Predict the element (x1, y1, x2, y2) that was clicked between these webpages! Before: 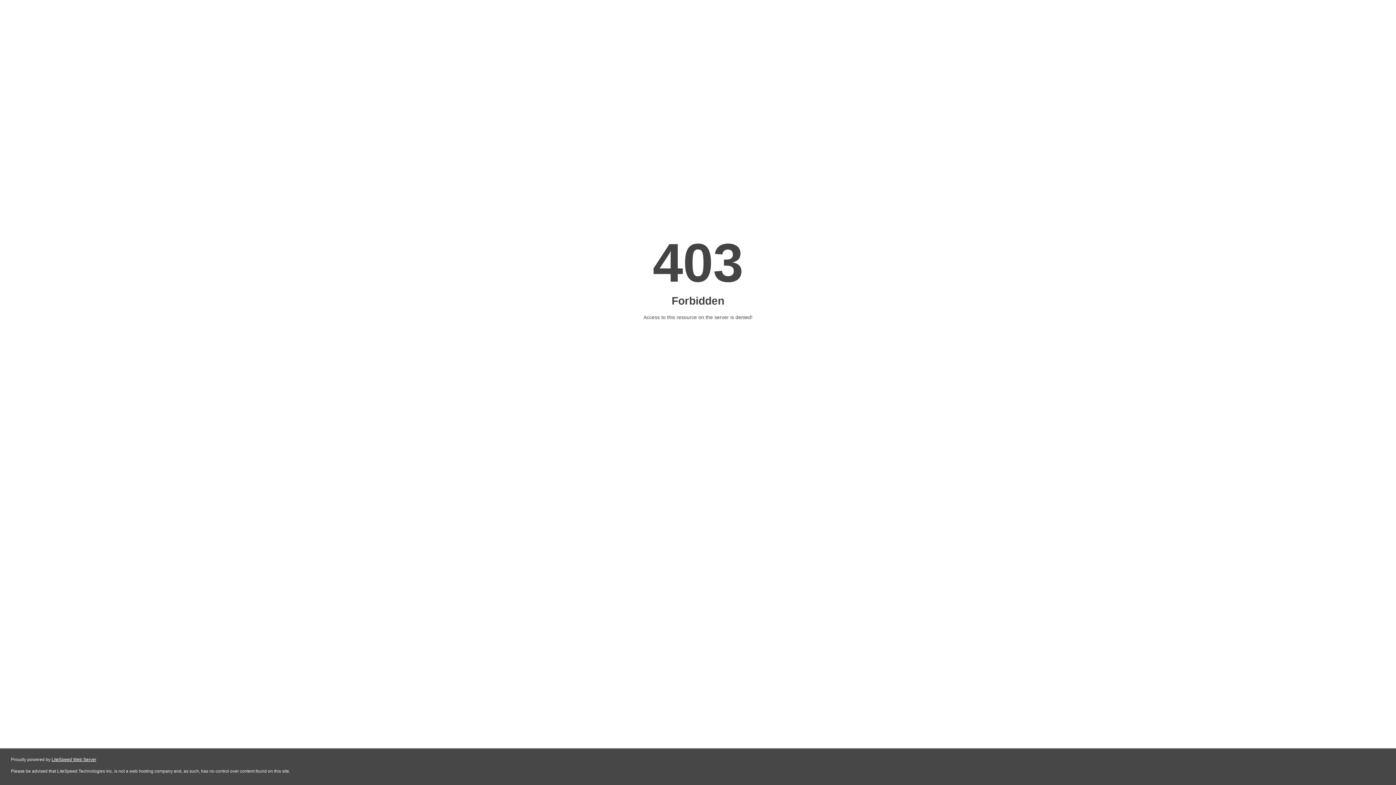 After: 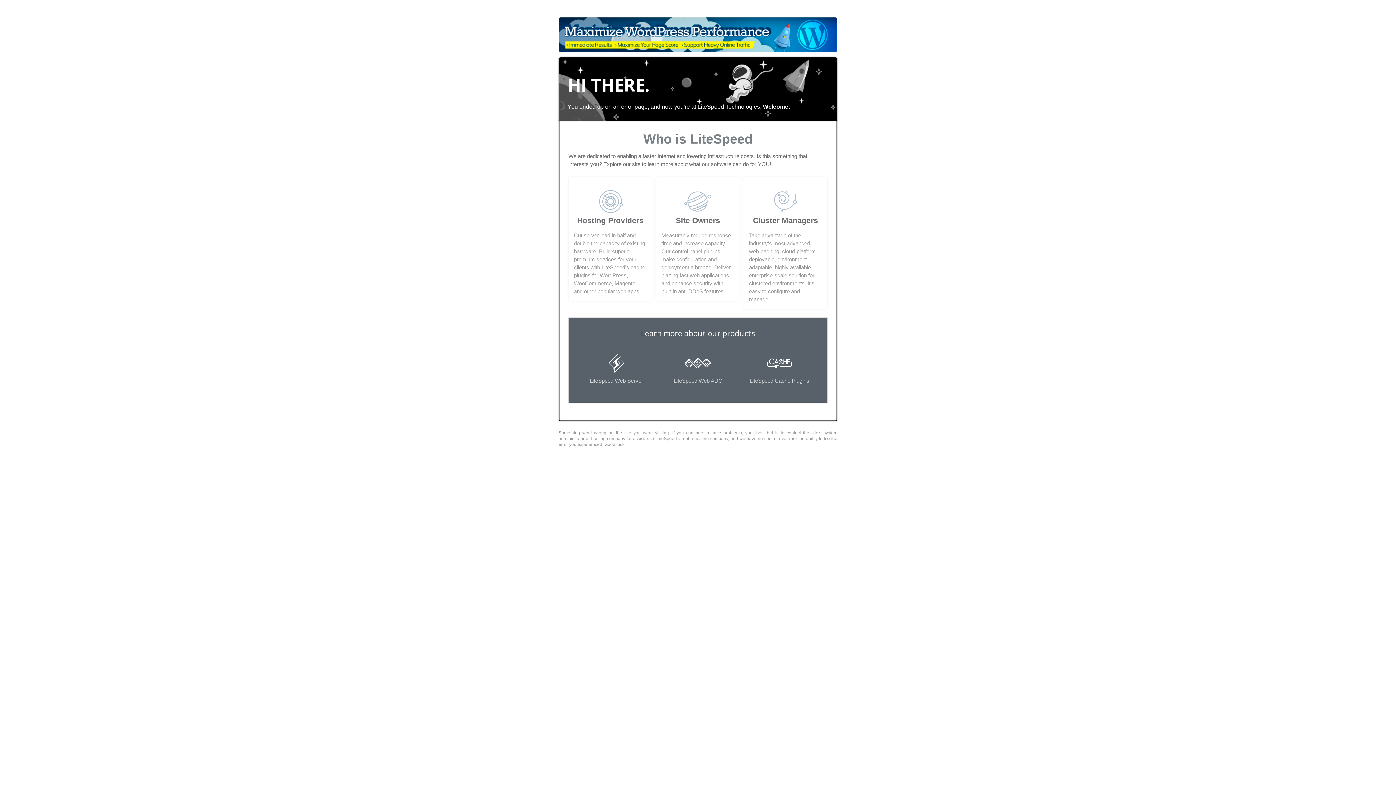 Action: bbox: (51, 757, 96, 762) label: LiteSpeed Web Server